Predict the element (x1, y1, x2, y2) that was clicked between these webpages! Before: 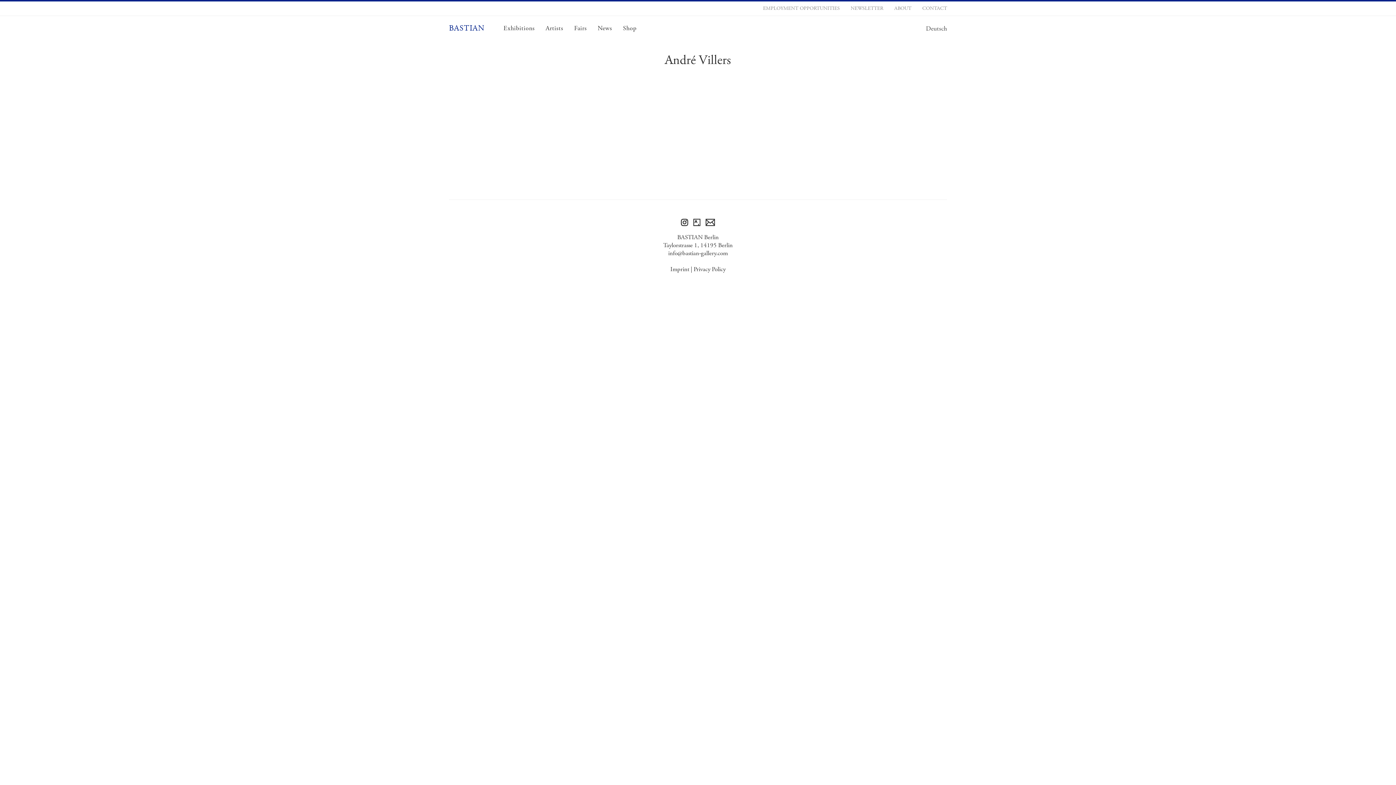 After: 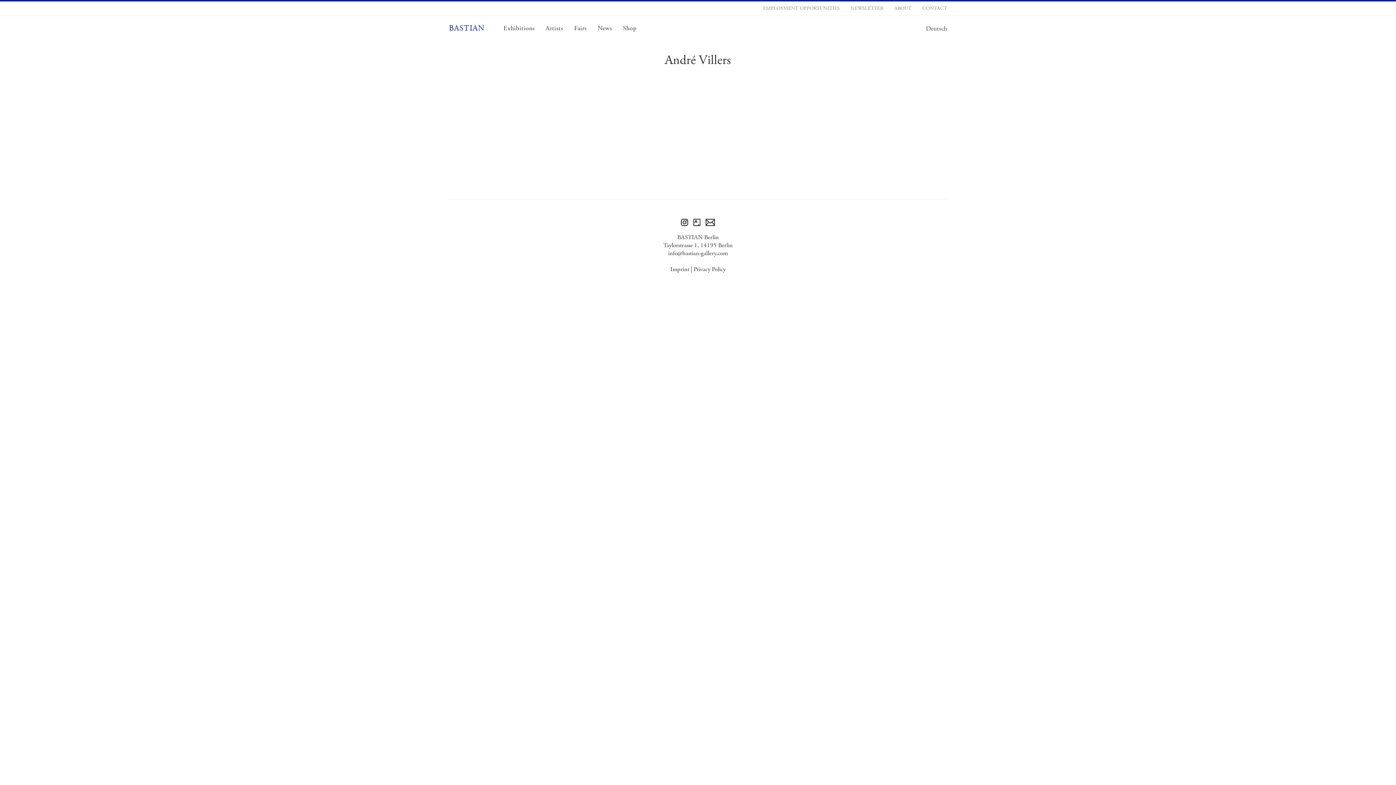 Action: bbox: (705, 218, 715, 226)